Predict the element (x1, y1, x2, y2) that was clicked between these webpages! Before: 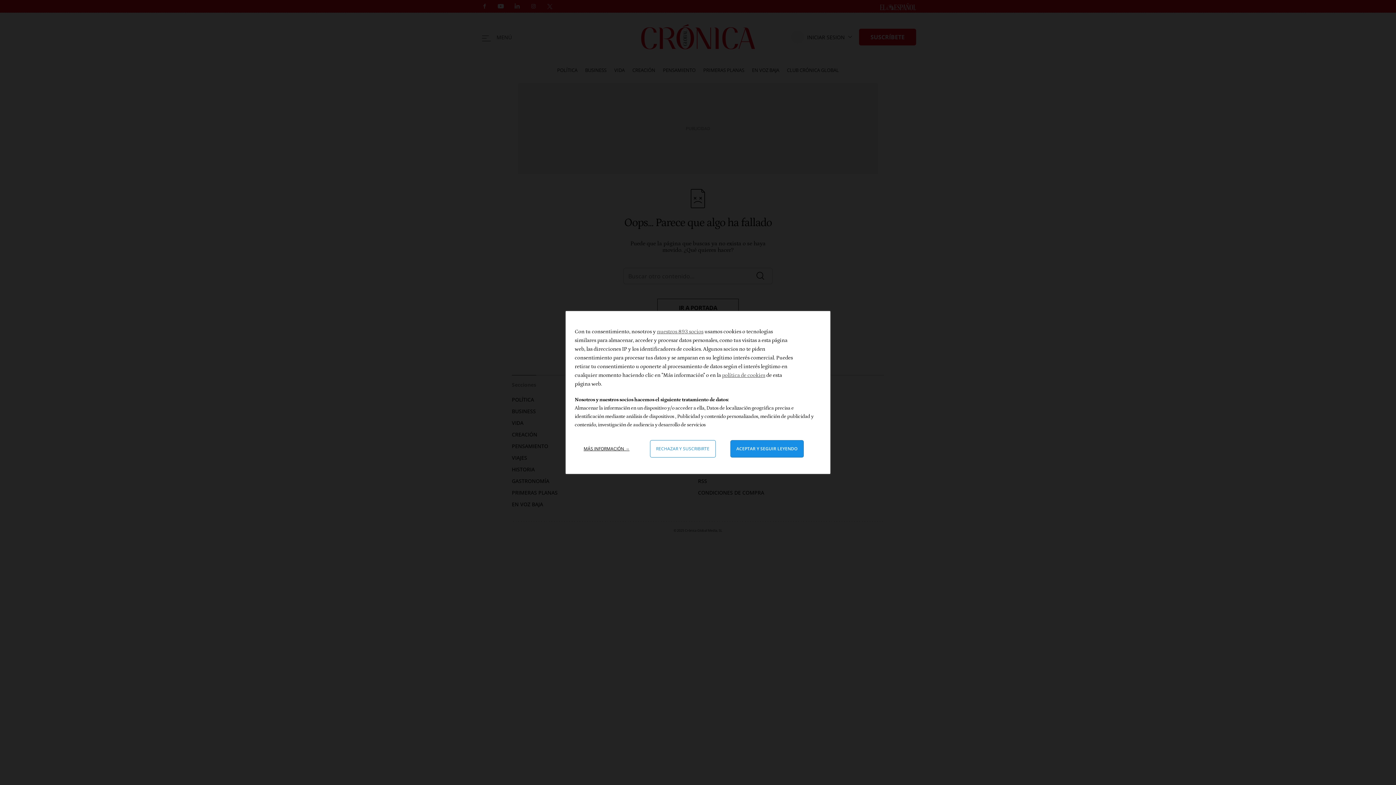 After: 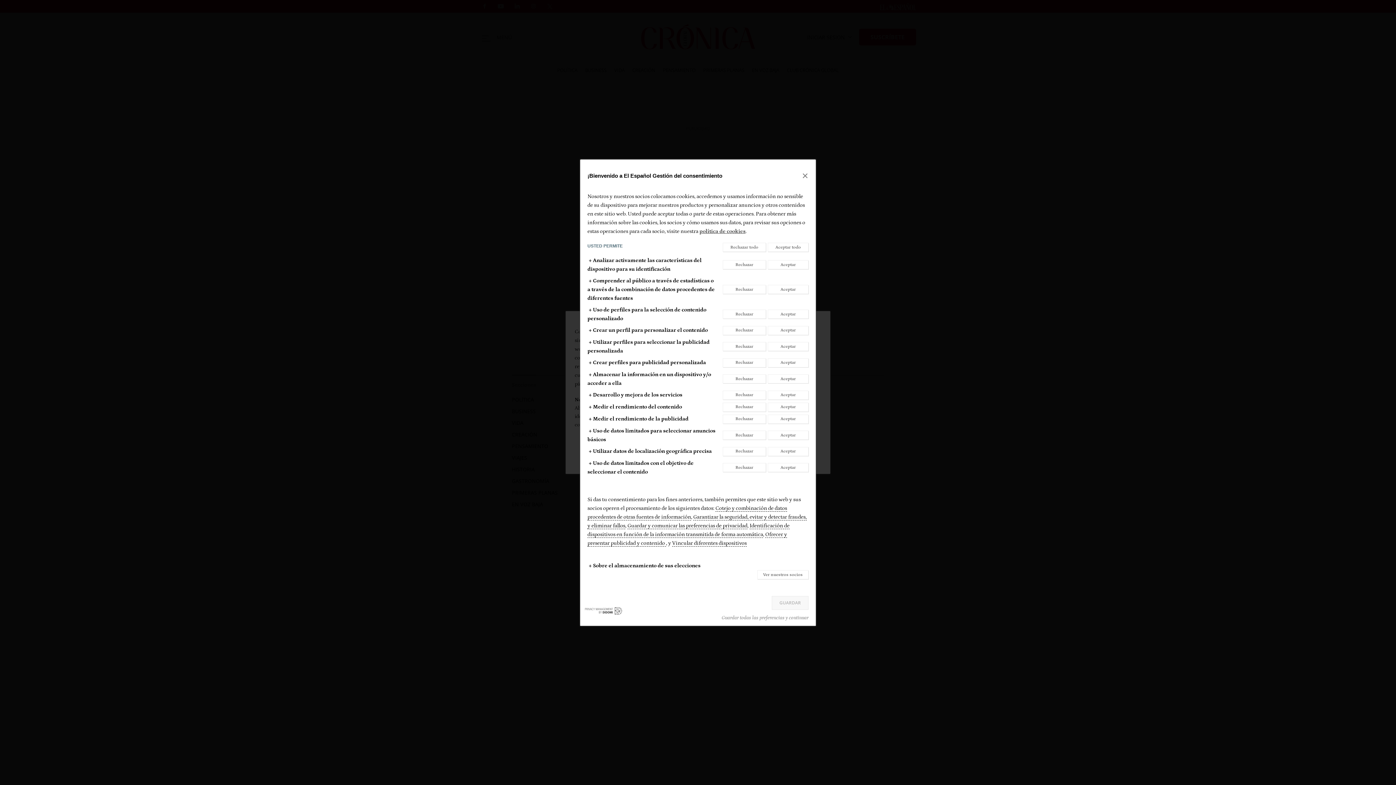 Action: bbox: (578, 440, 635, 457) label: Más información: Configura tus consentimientos